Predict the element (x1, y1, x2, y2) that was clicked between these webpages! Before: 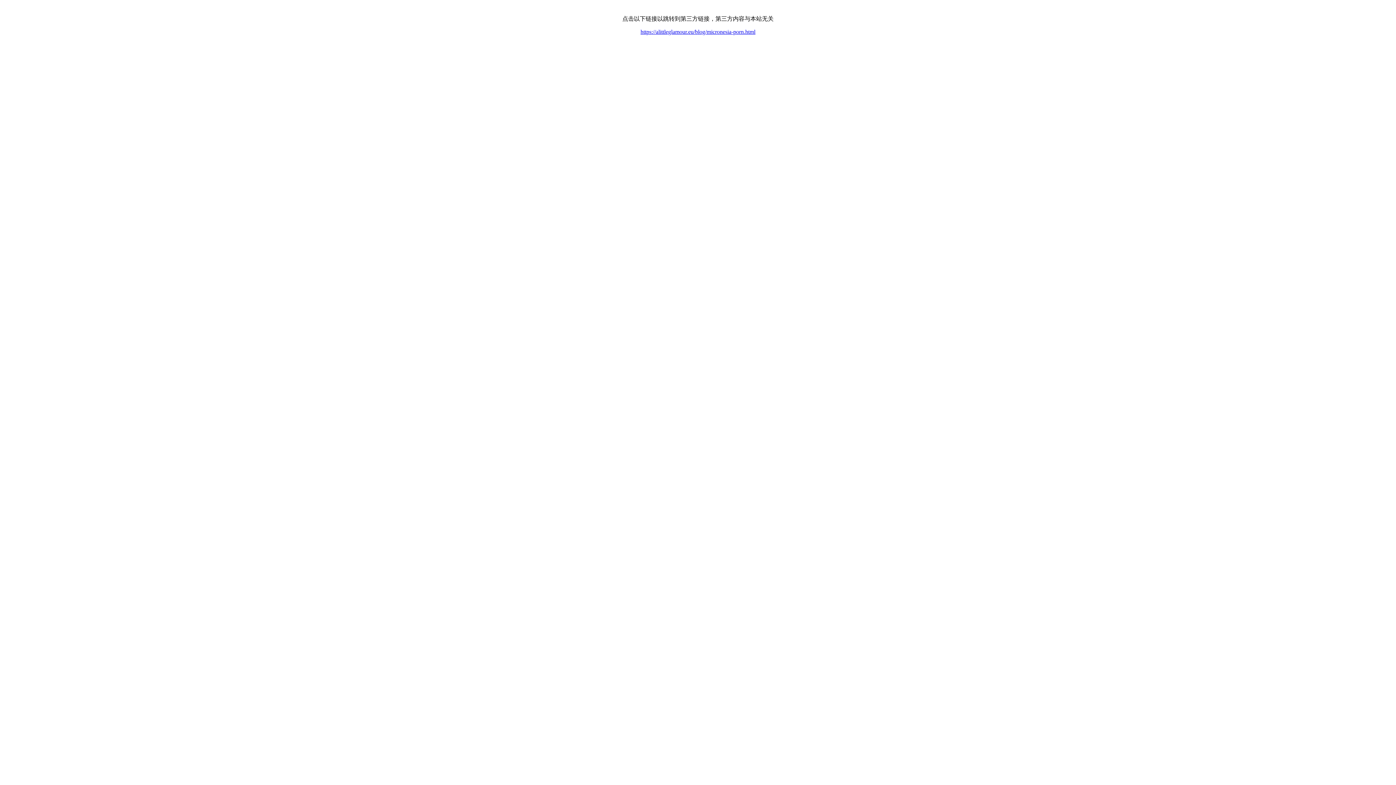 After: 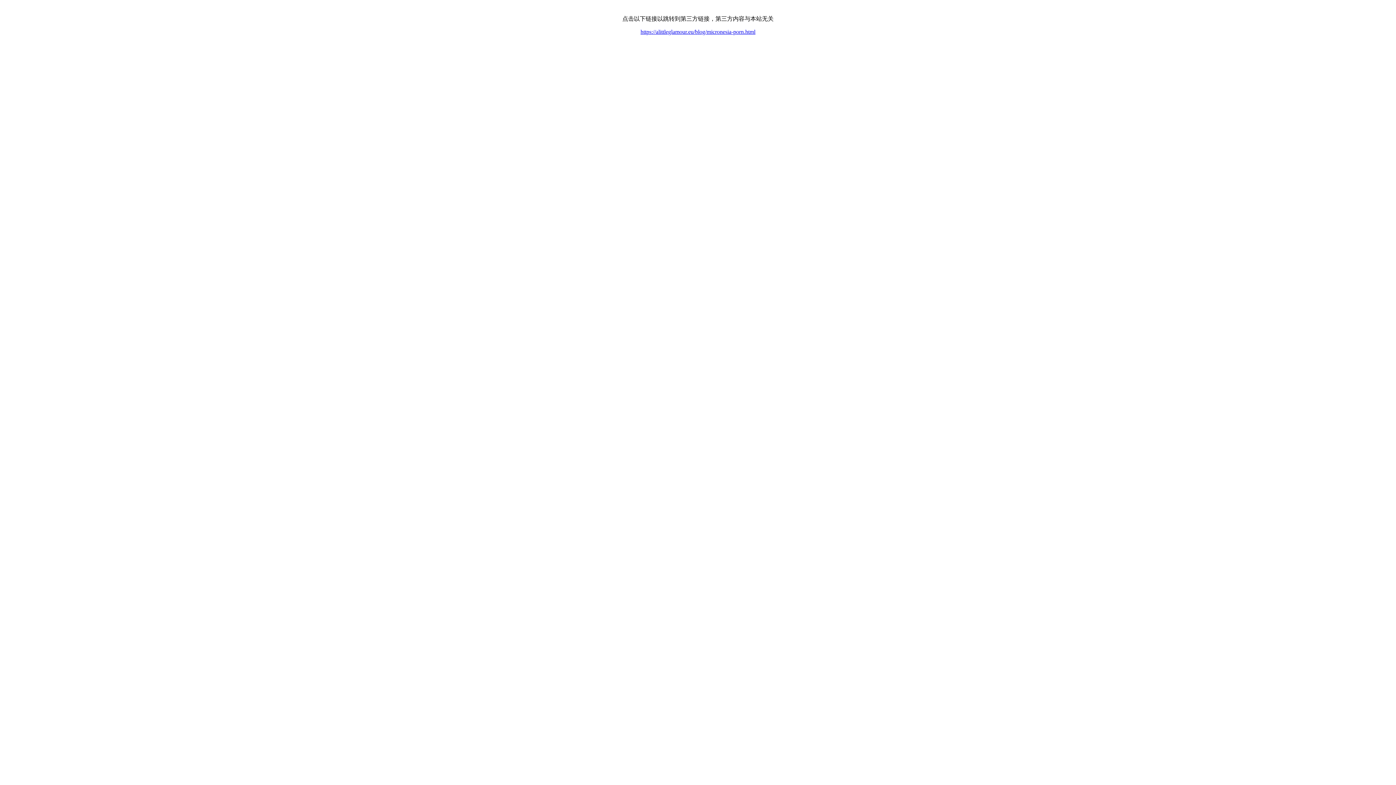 Action: label: https://alittleglamour.eu/blog/micronesia-porn.html bbox: (640, 28, 755, 34)